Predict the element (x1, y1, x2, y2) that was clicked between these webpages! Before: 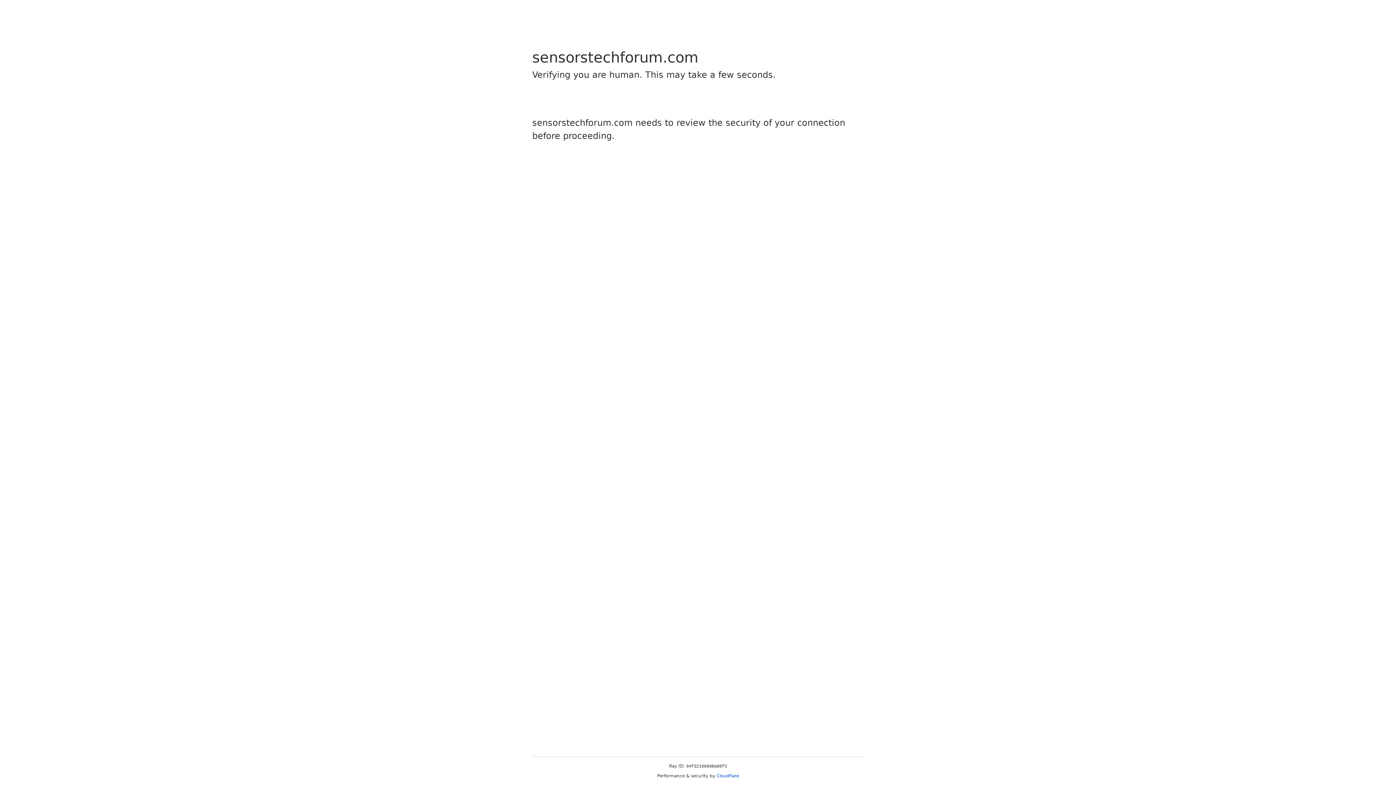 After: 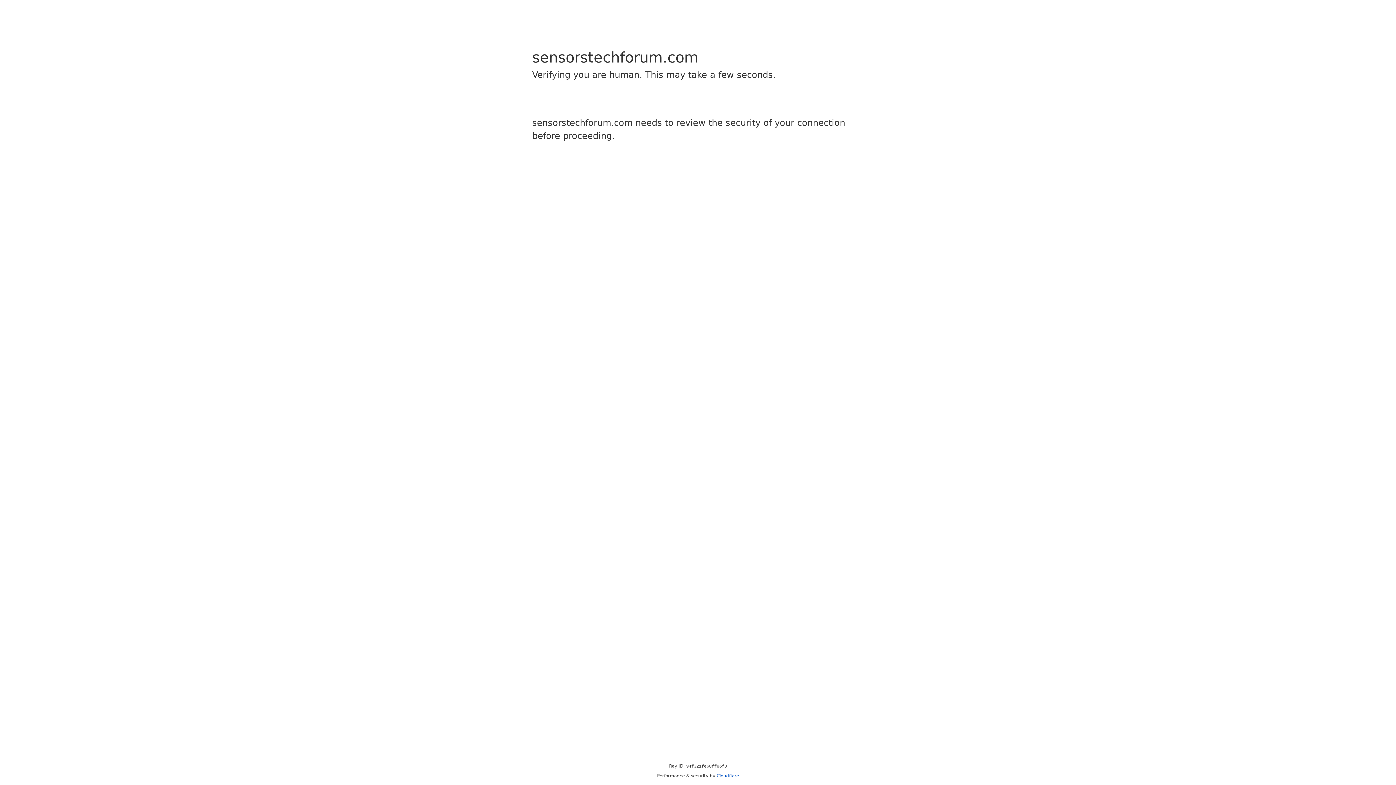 Action: bbox: (716, 773, 739, 778) label: Cloudflare